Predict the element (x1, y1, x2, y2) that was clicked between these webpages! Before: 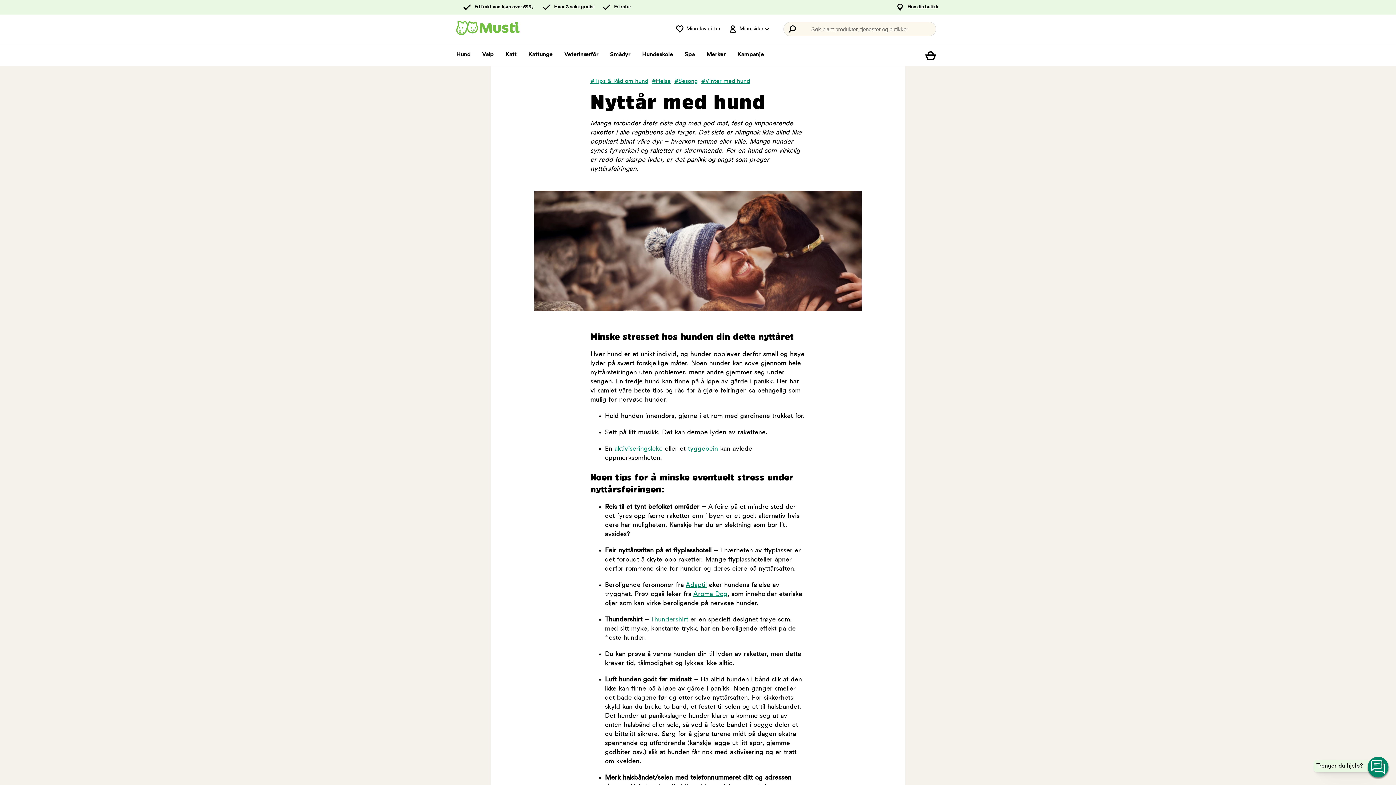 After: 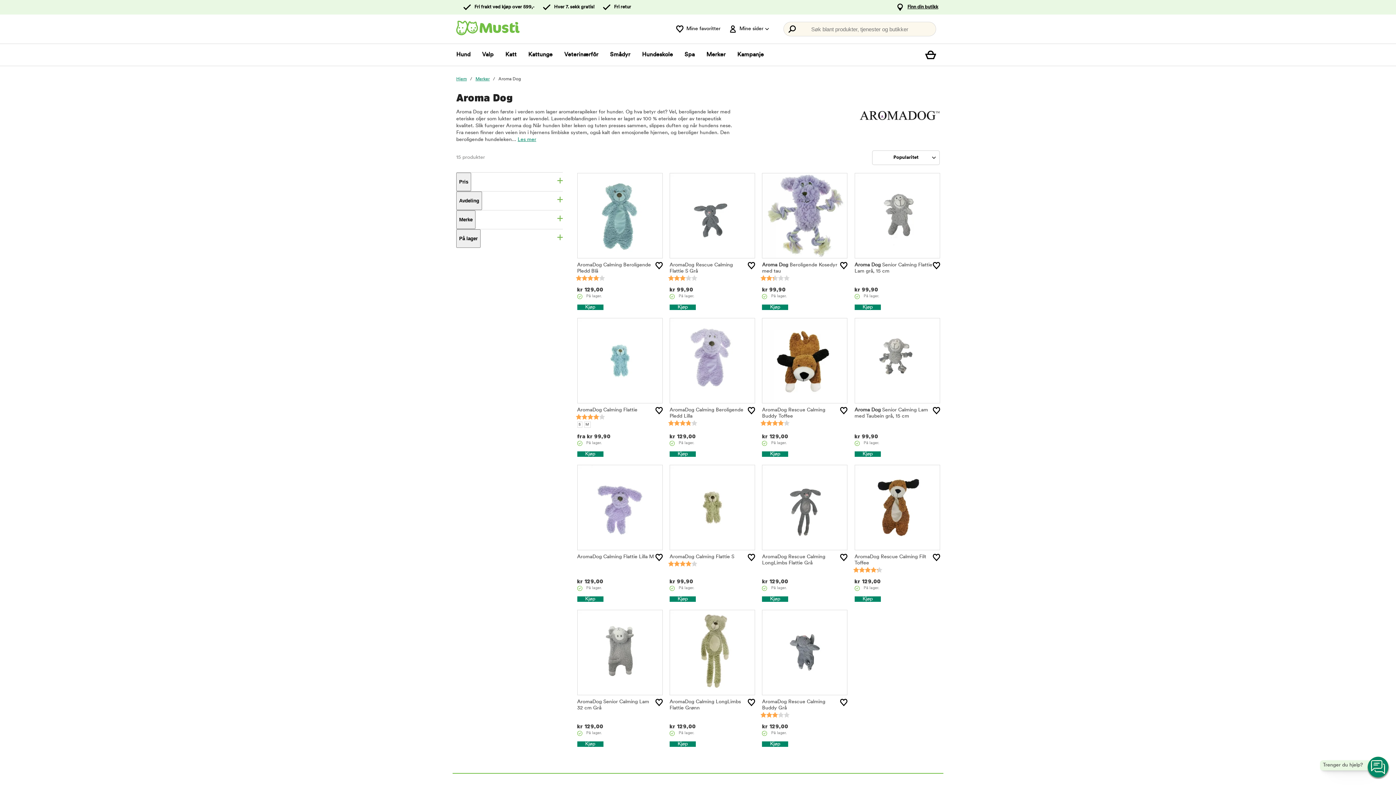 Action: bbox: (693, 591, 727, 598) label: Aroma Dog